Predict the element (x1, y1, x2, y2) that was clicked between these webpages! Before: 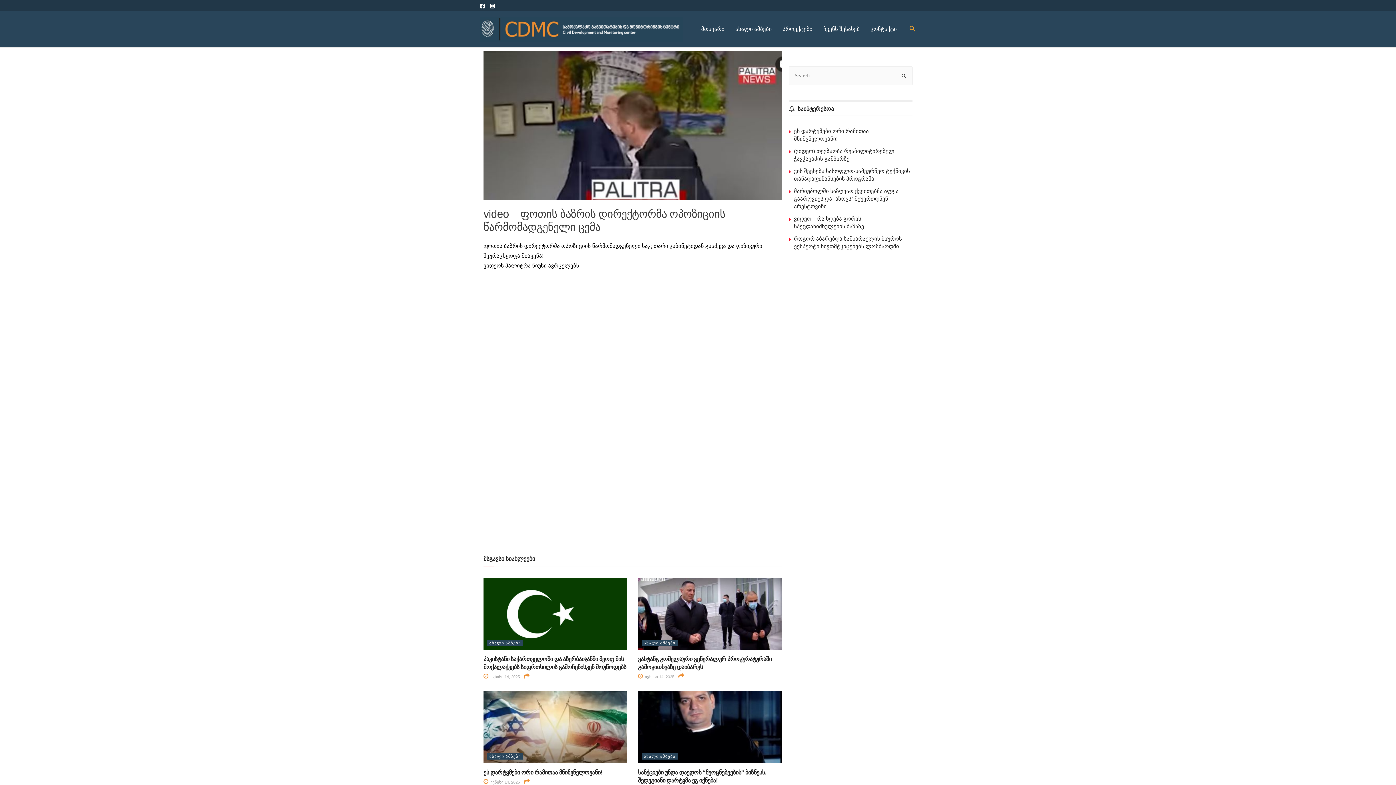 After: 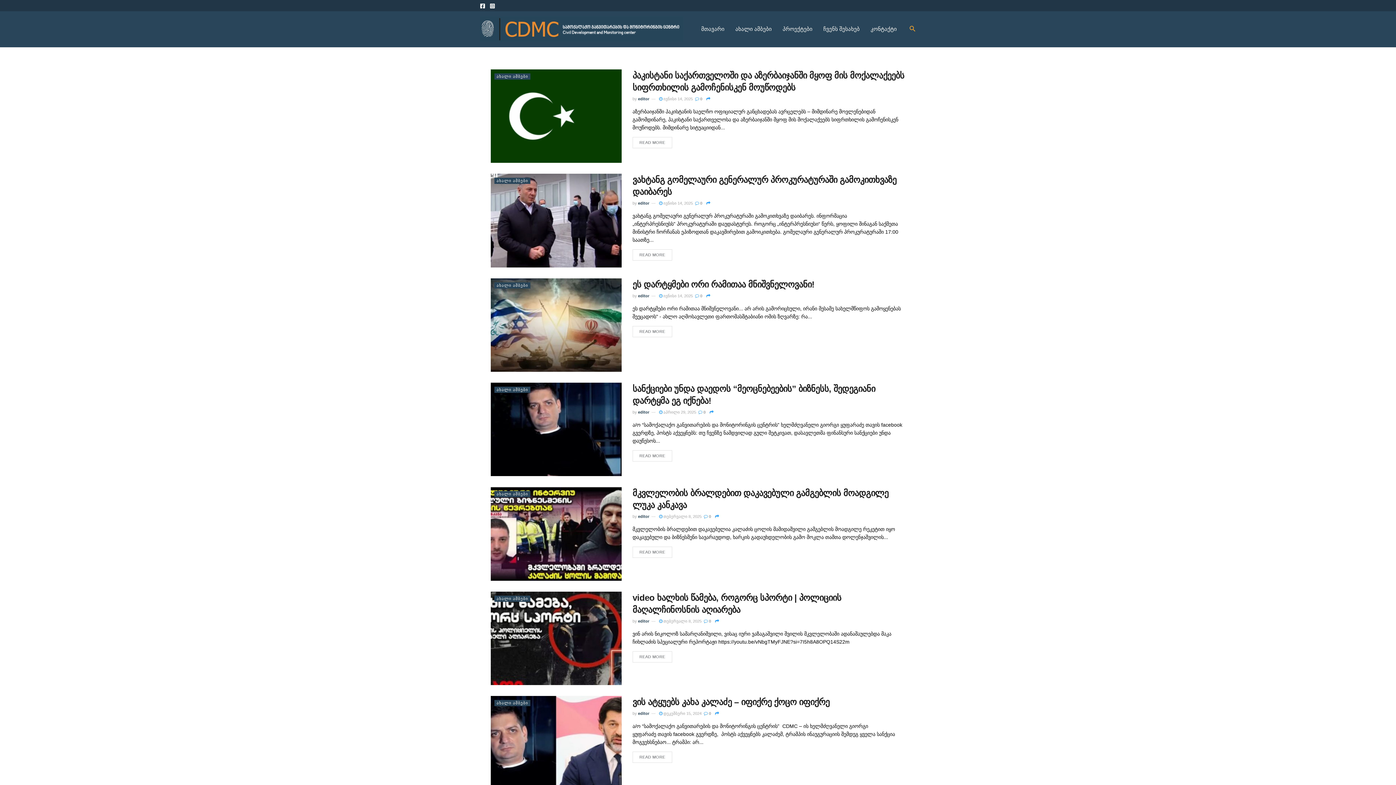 Action: label: ახალი ამბები bbox: (641, 753, 677, 759)